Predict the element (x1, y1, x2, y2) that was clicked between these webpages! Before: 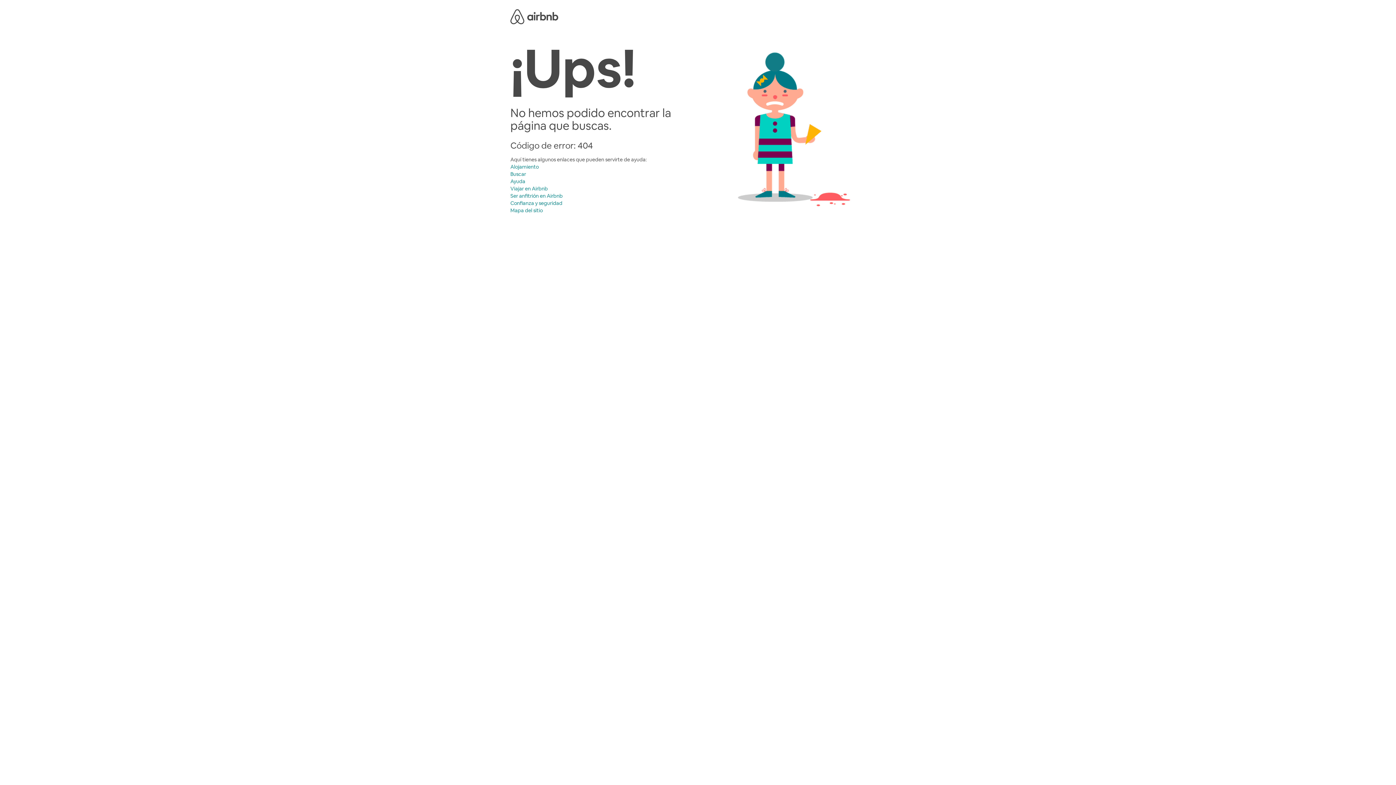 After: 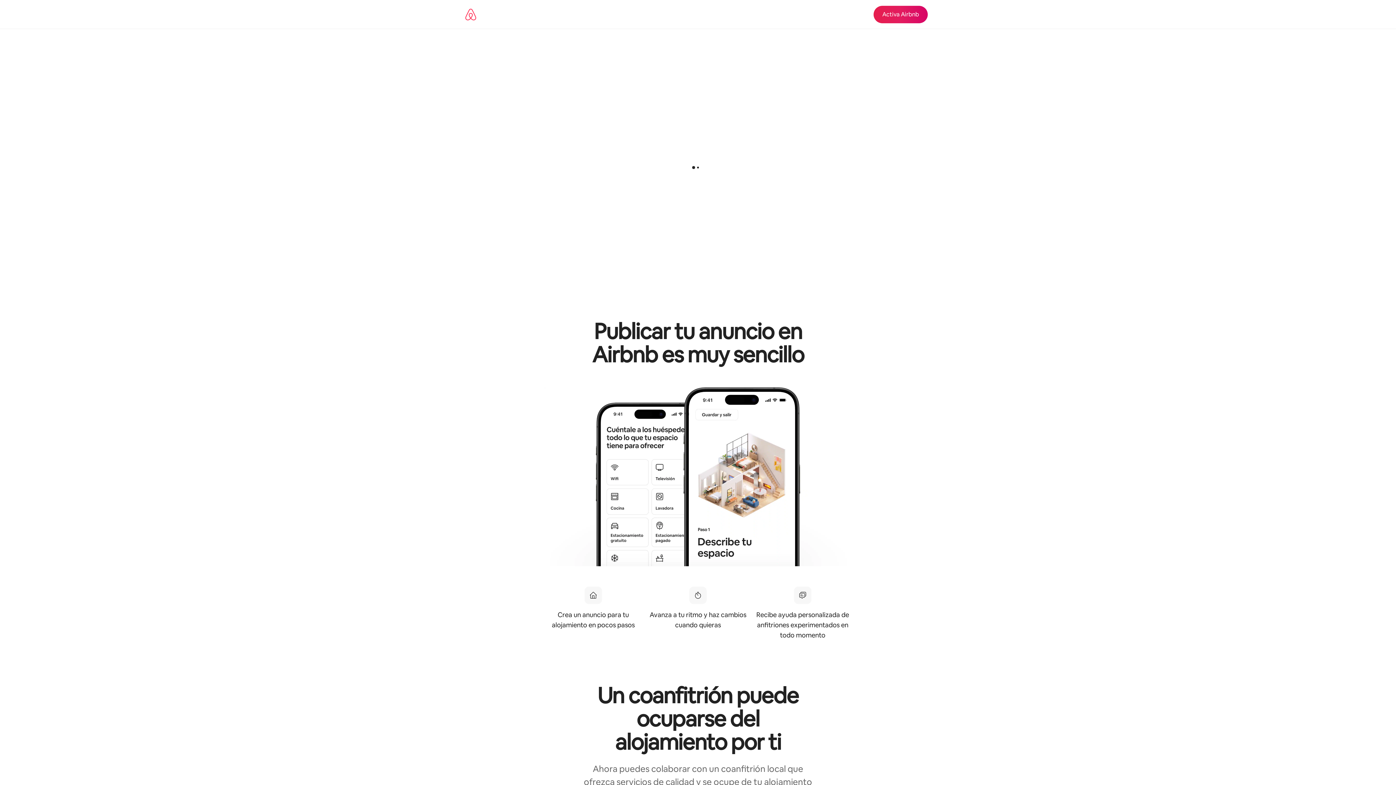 Action: bbox: (510, 192, 562, 199) label: Ser anfitrión en Airbnb